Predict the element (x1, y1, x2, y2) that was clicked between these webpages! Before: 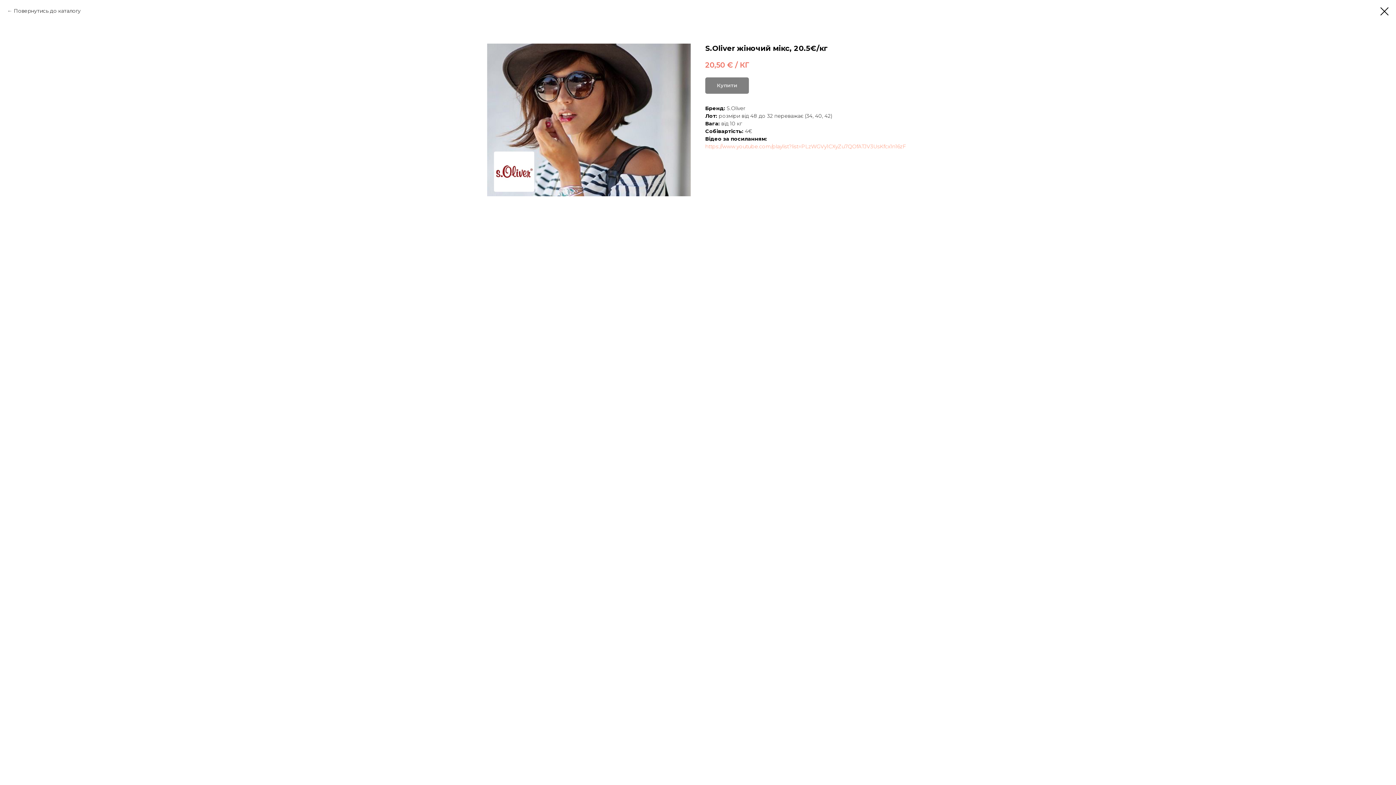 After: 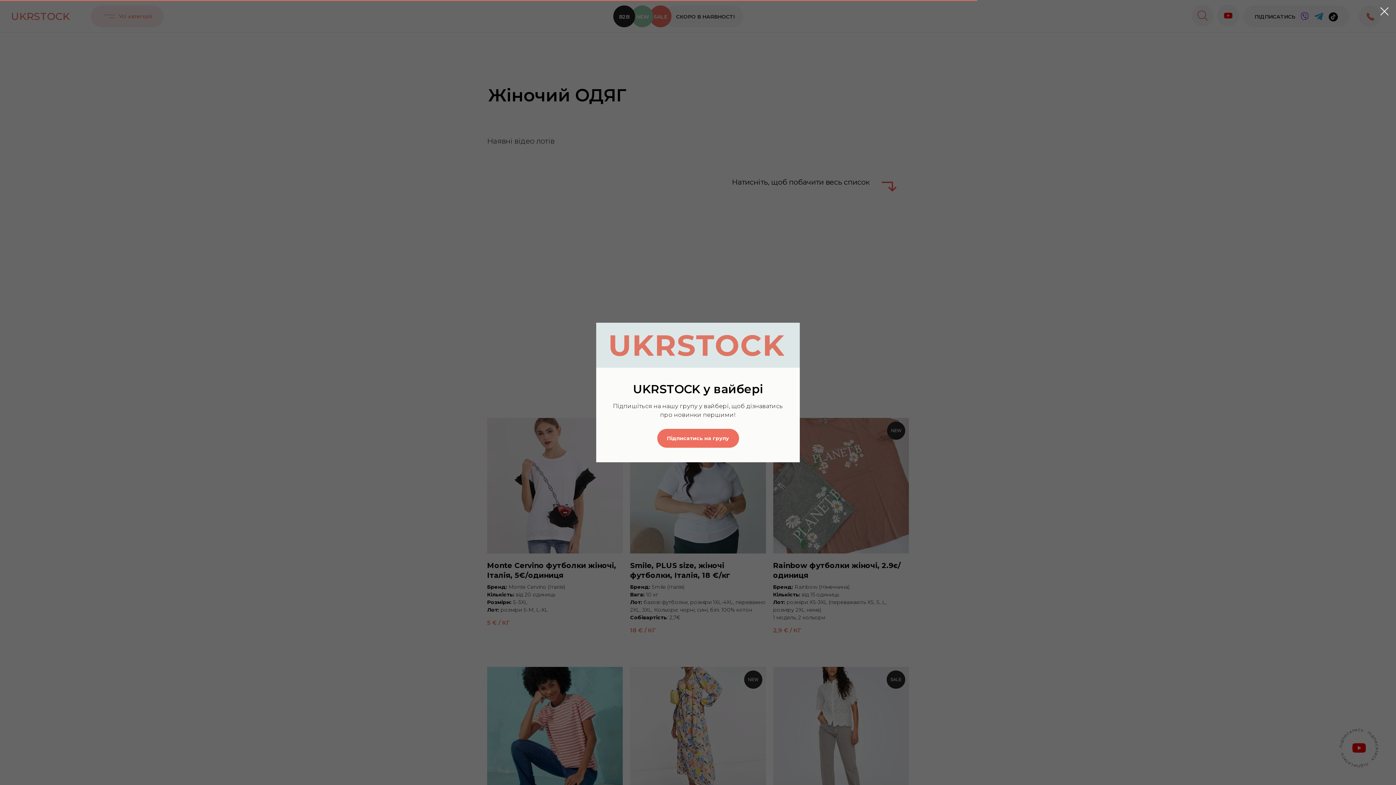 Action: bbox: (1380, 7, 1389, 15)